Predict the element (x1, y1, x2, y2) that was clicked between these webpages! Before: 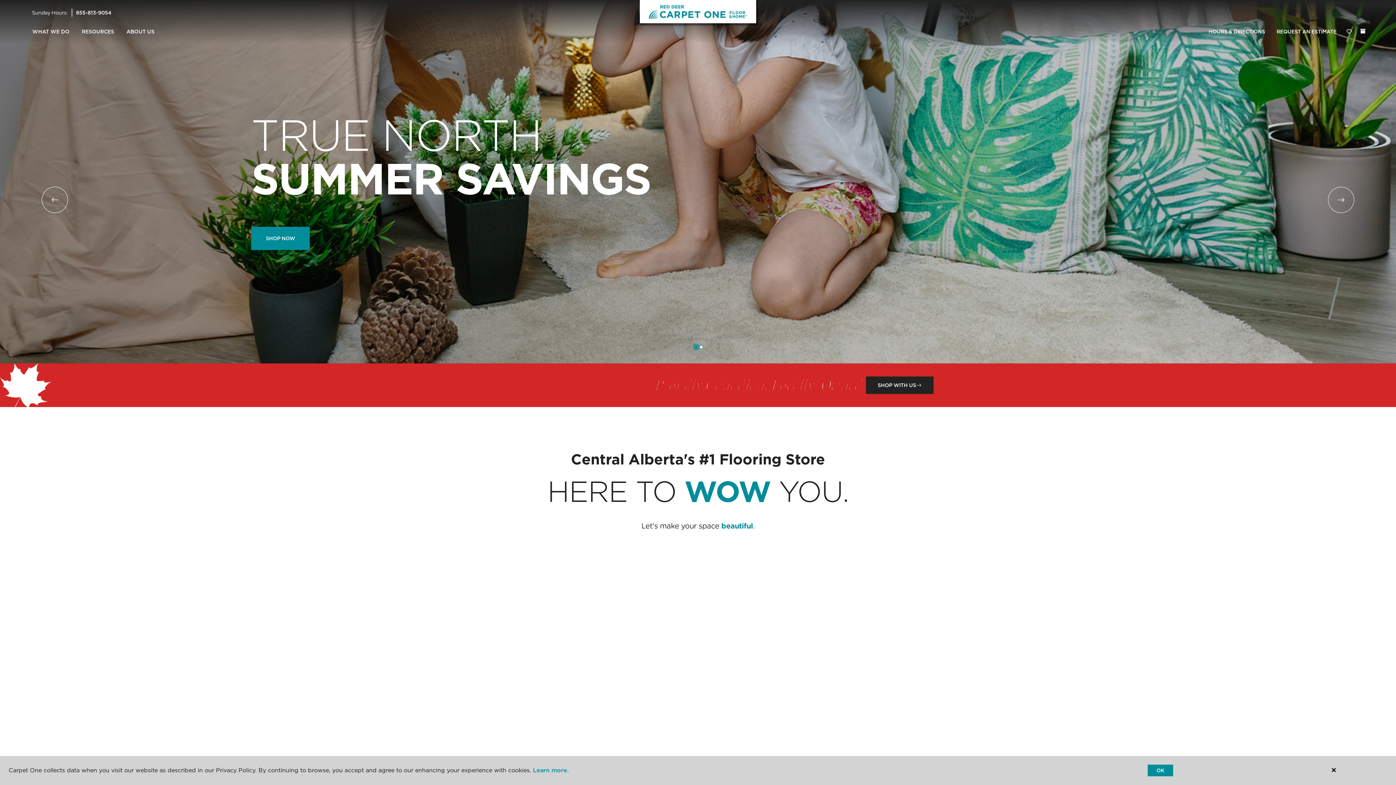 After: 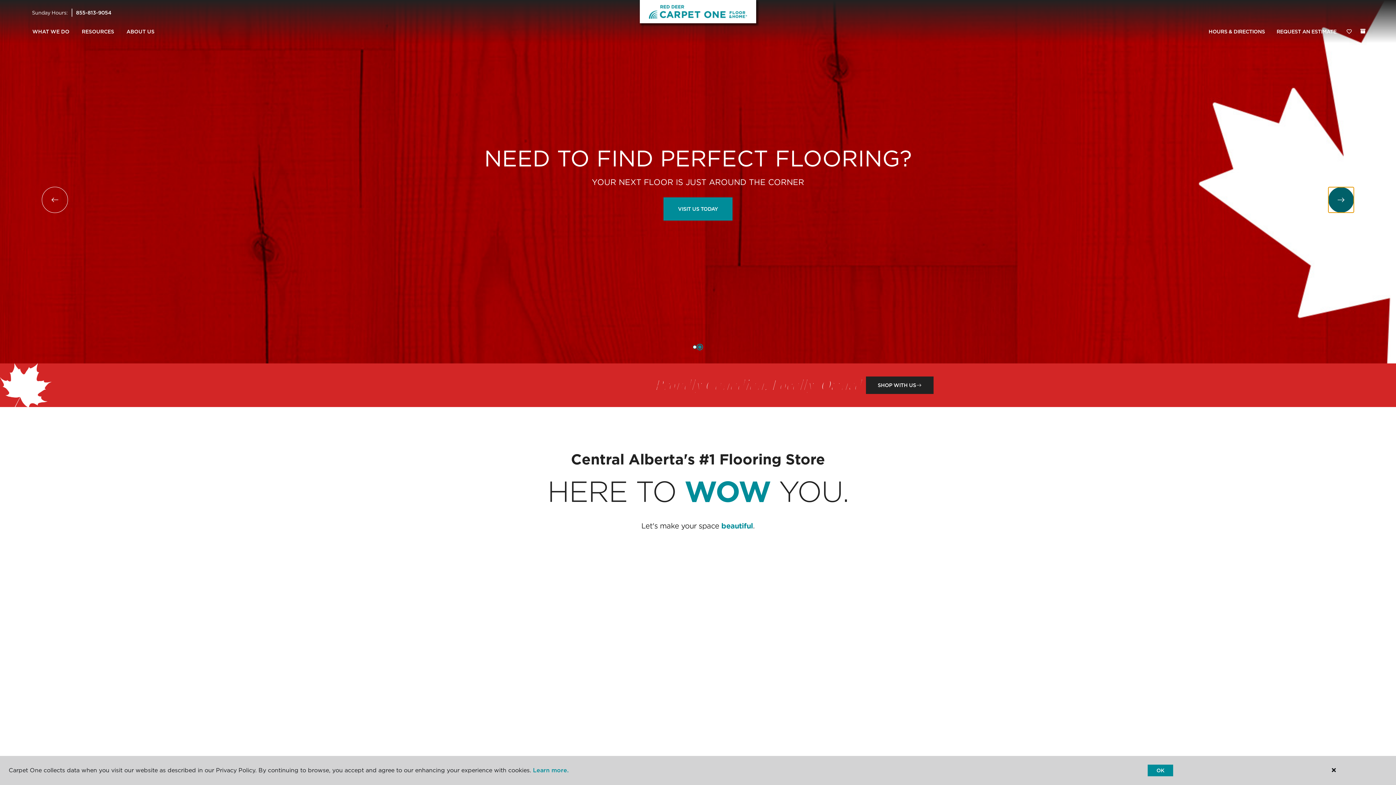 Action: bbox: (1328, 186, 1354, 213) label: Next